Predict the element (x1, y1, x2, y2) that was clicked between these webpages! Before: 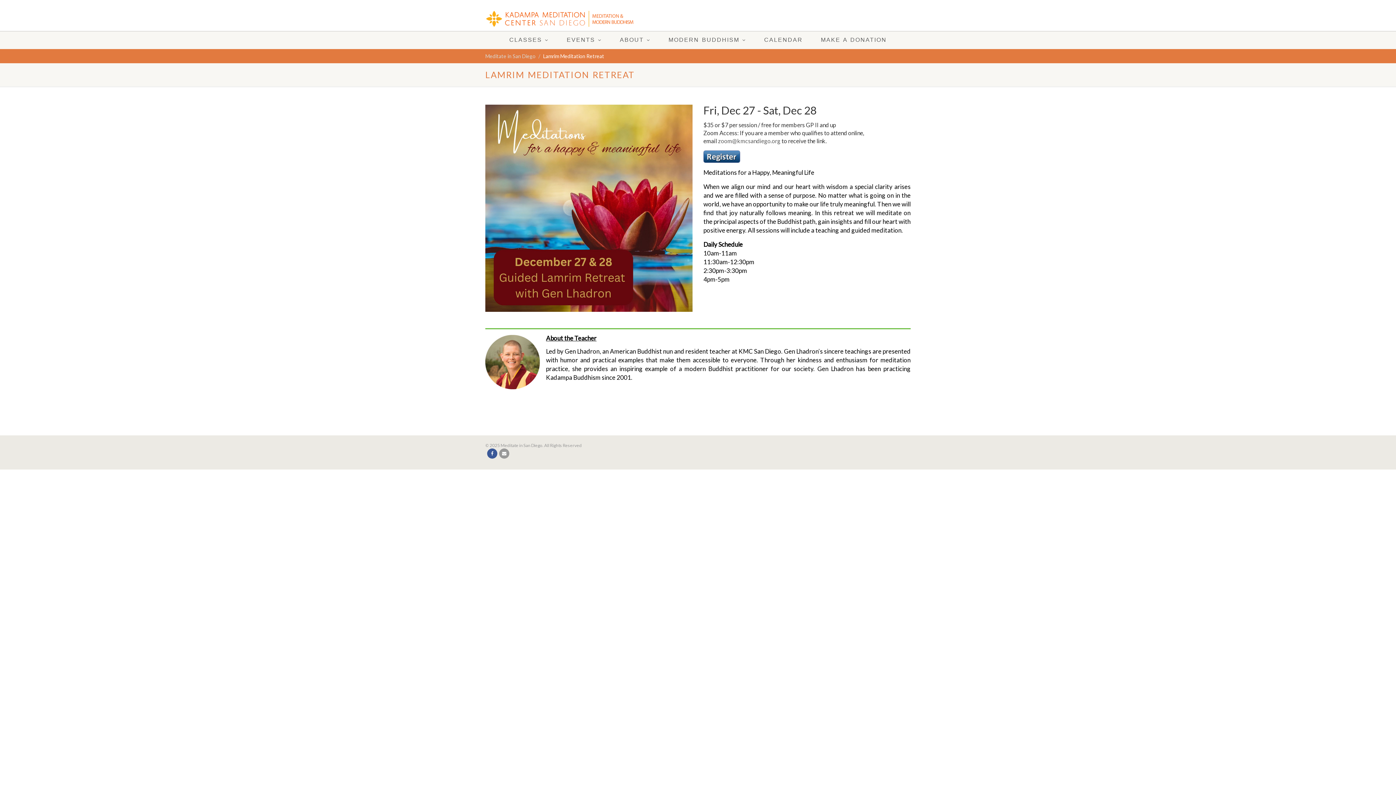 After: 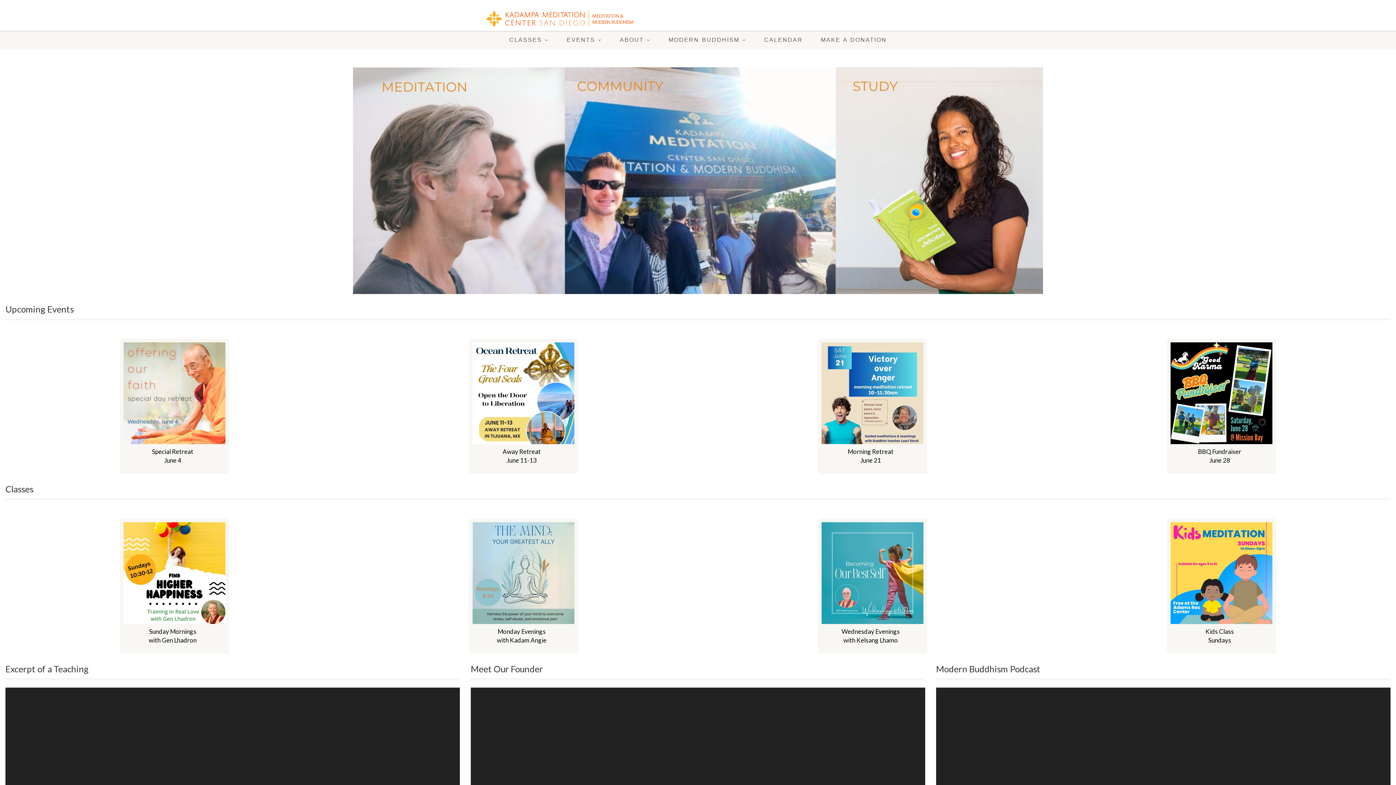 Action: label: Meditate in San Diego bbox: (485, 53, 535, 59)